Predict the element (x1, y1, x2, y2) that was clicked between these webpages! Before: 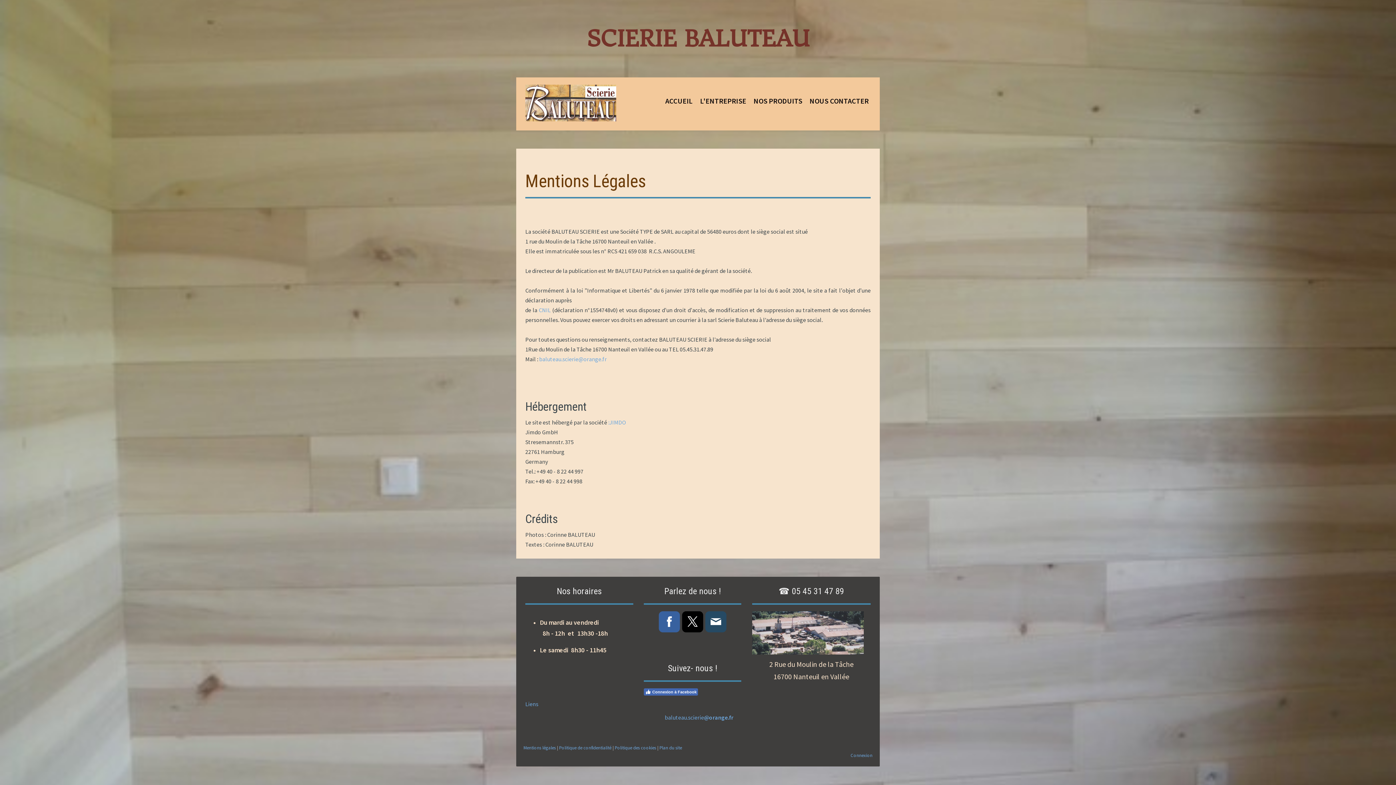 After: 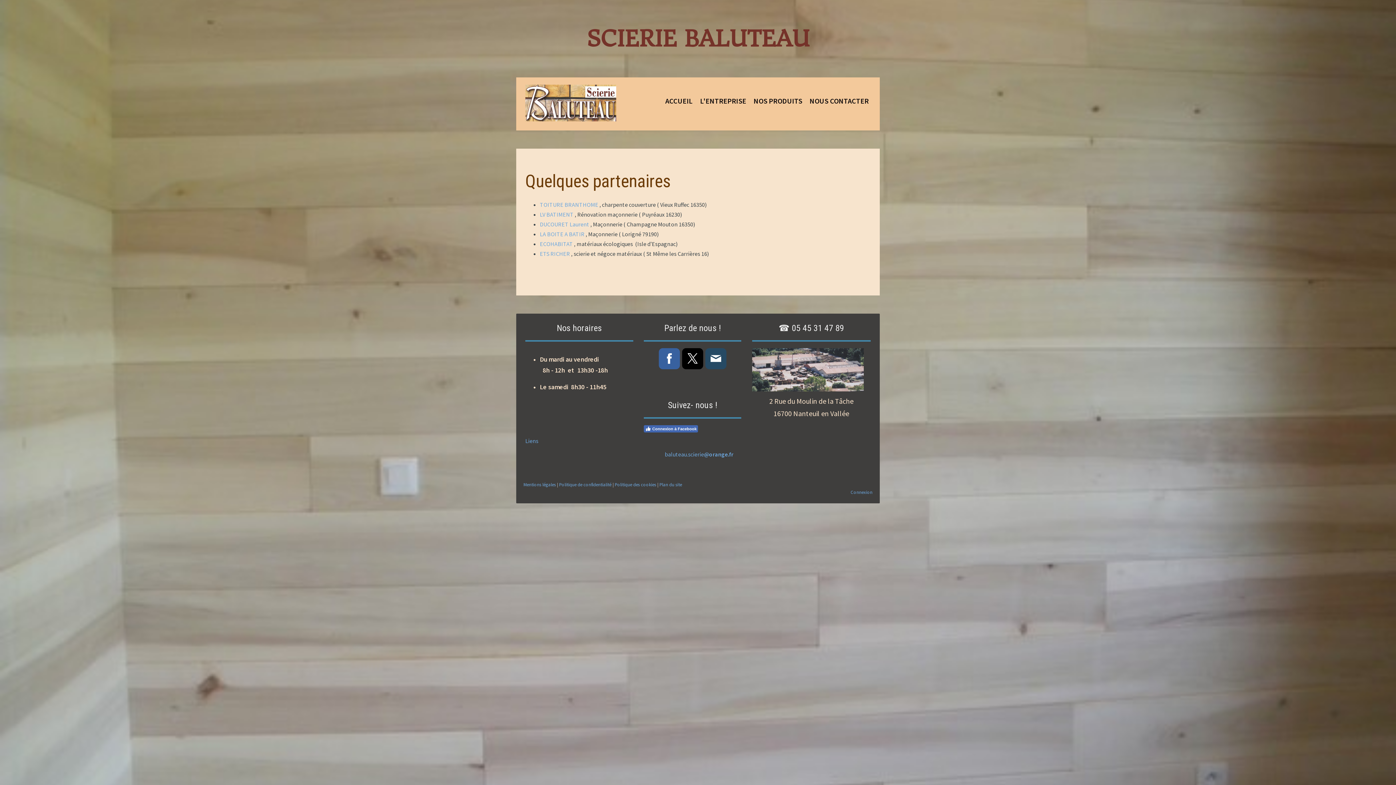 Action: label: Liens bbox: (525, 700, 538, 707)